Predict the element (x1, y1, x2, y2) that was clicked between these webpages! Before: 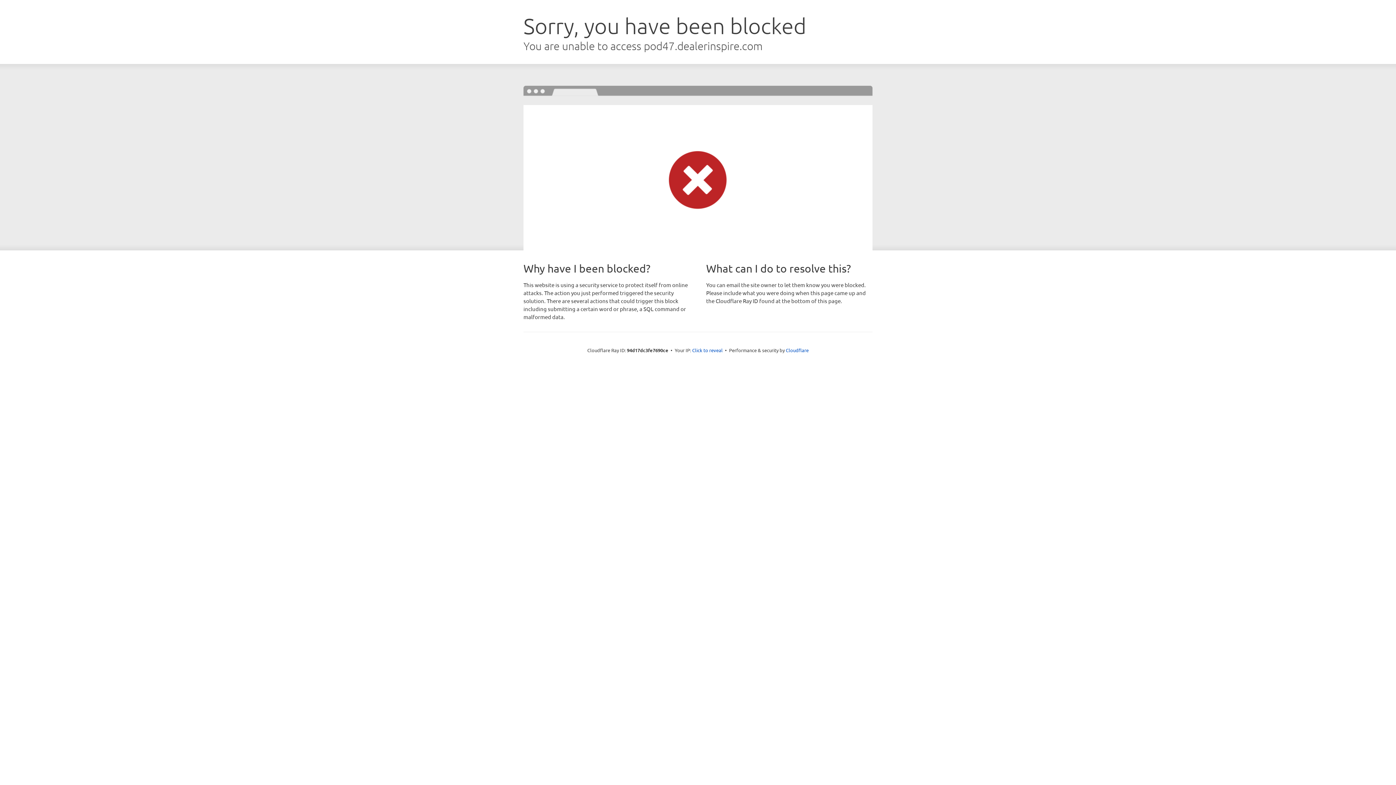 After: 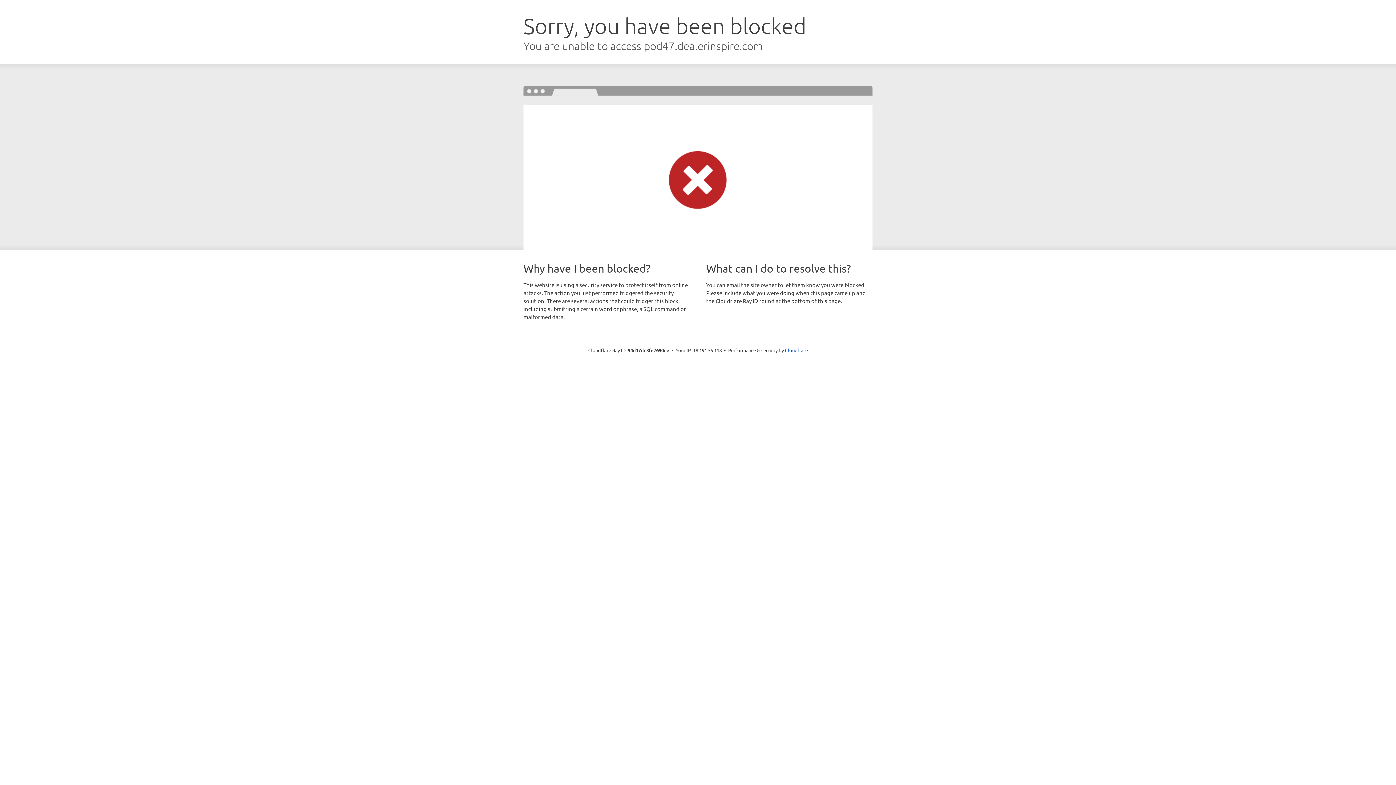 Action: bbox: (692, 346, 722, 353) label: Click to reveal